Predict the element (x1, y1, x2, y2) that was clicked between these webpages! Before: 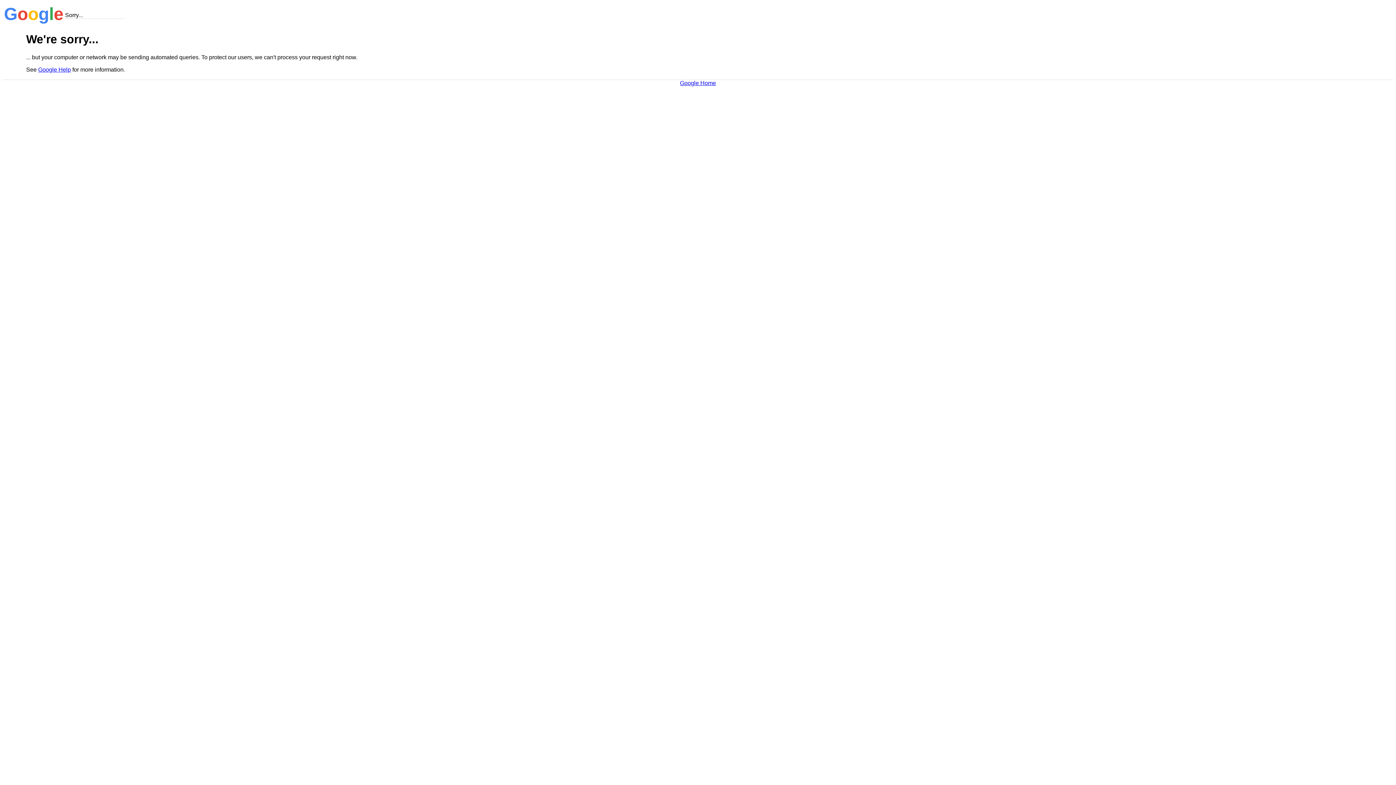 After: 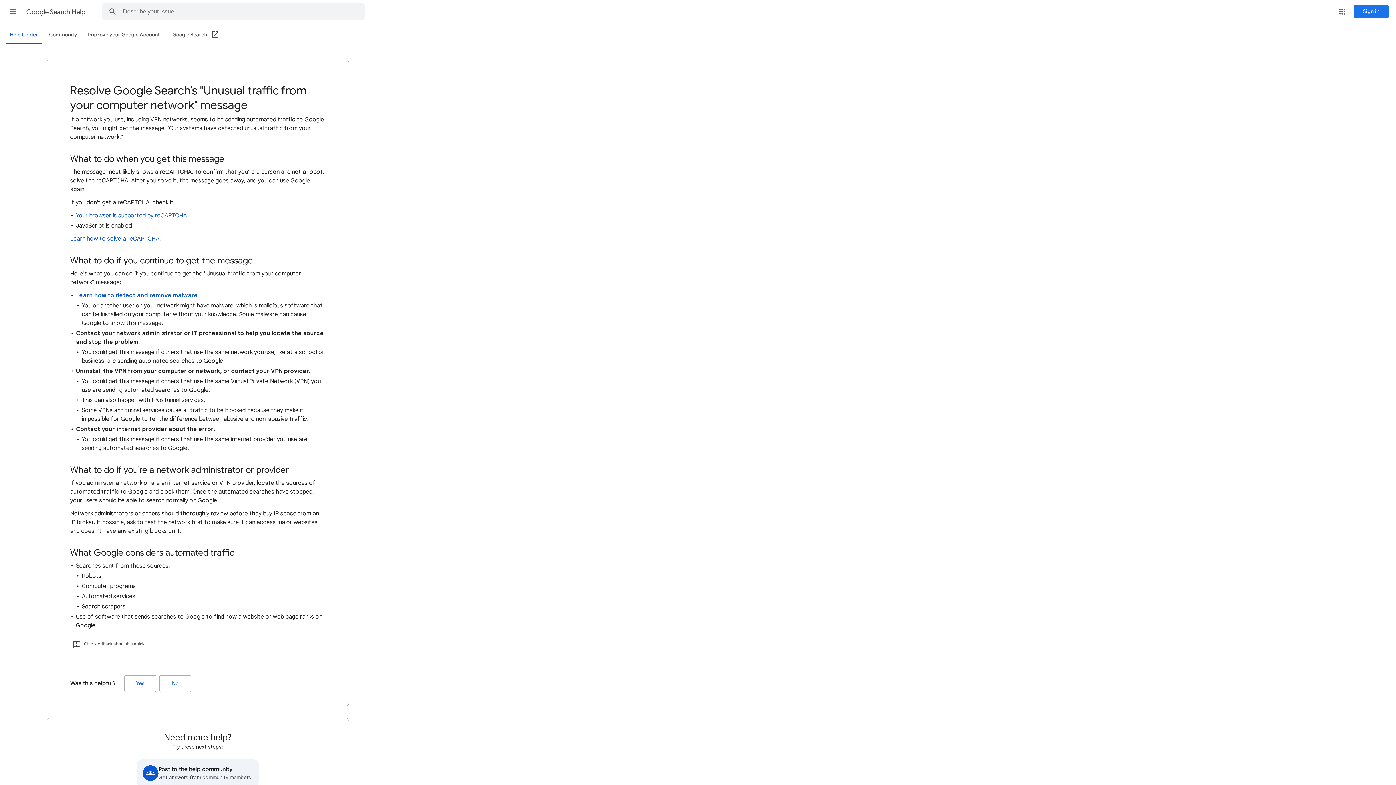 Action: bbox: (38, 66, 70, 72) label: Google Help